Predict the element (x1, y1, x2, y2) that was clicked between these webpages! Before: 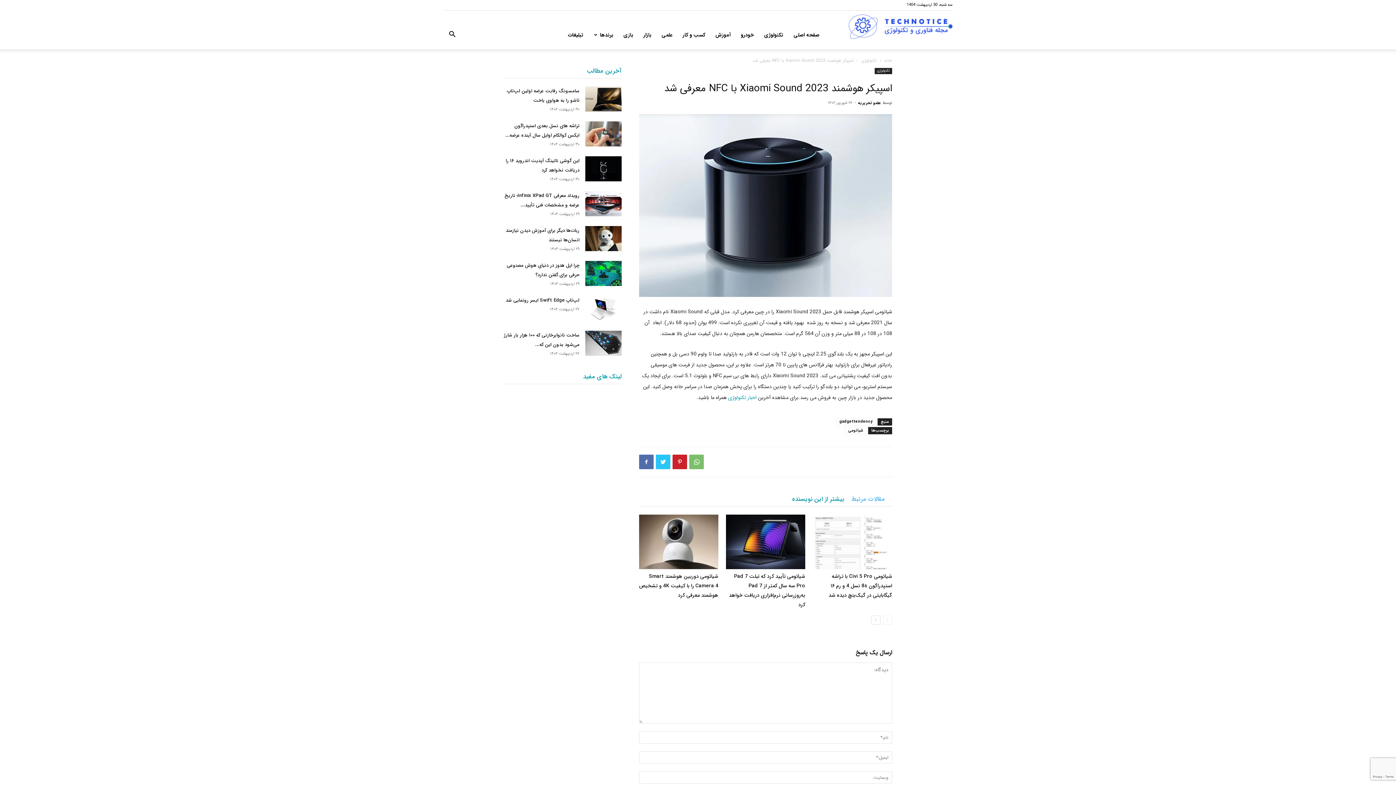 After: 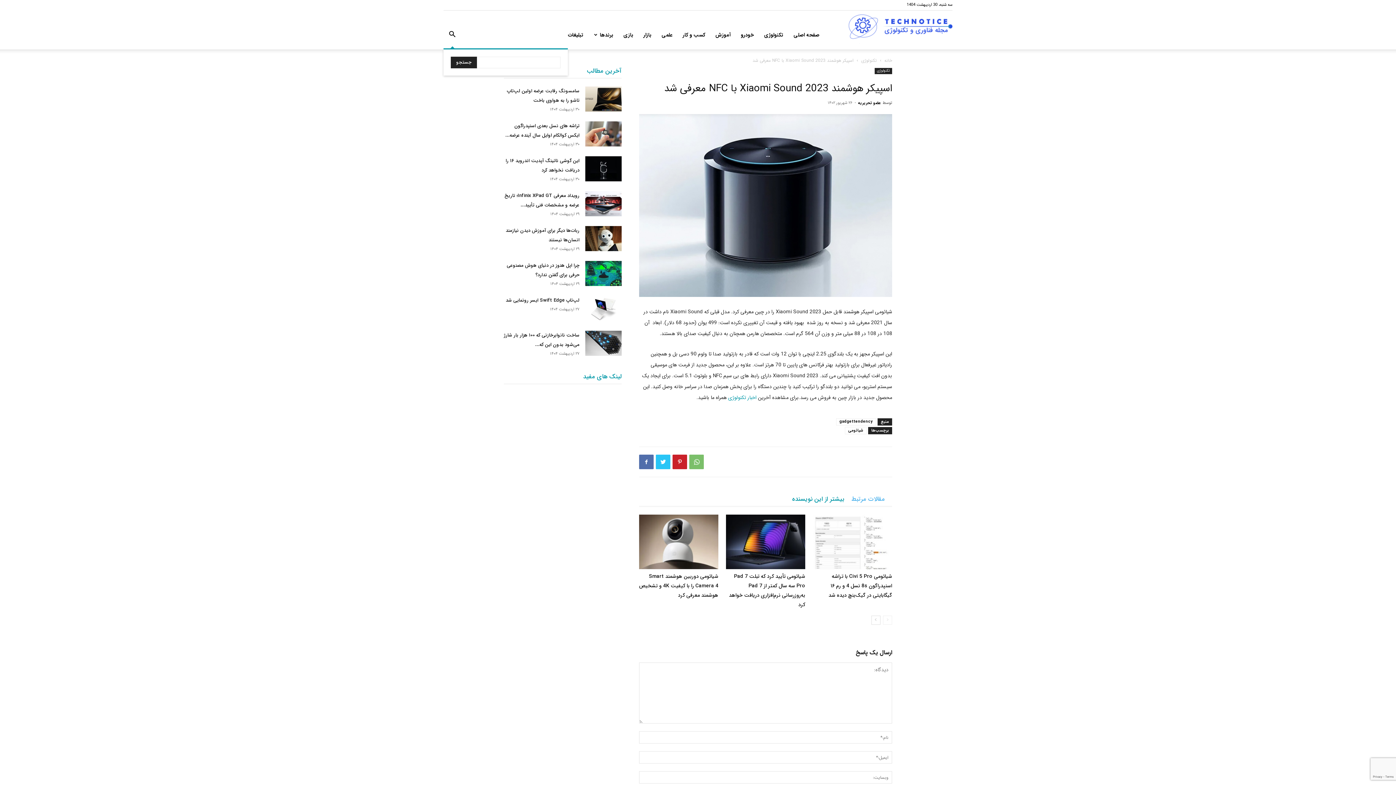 Action: bbox: (443, 31, 461, 39) label: Search